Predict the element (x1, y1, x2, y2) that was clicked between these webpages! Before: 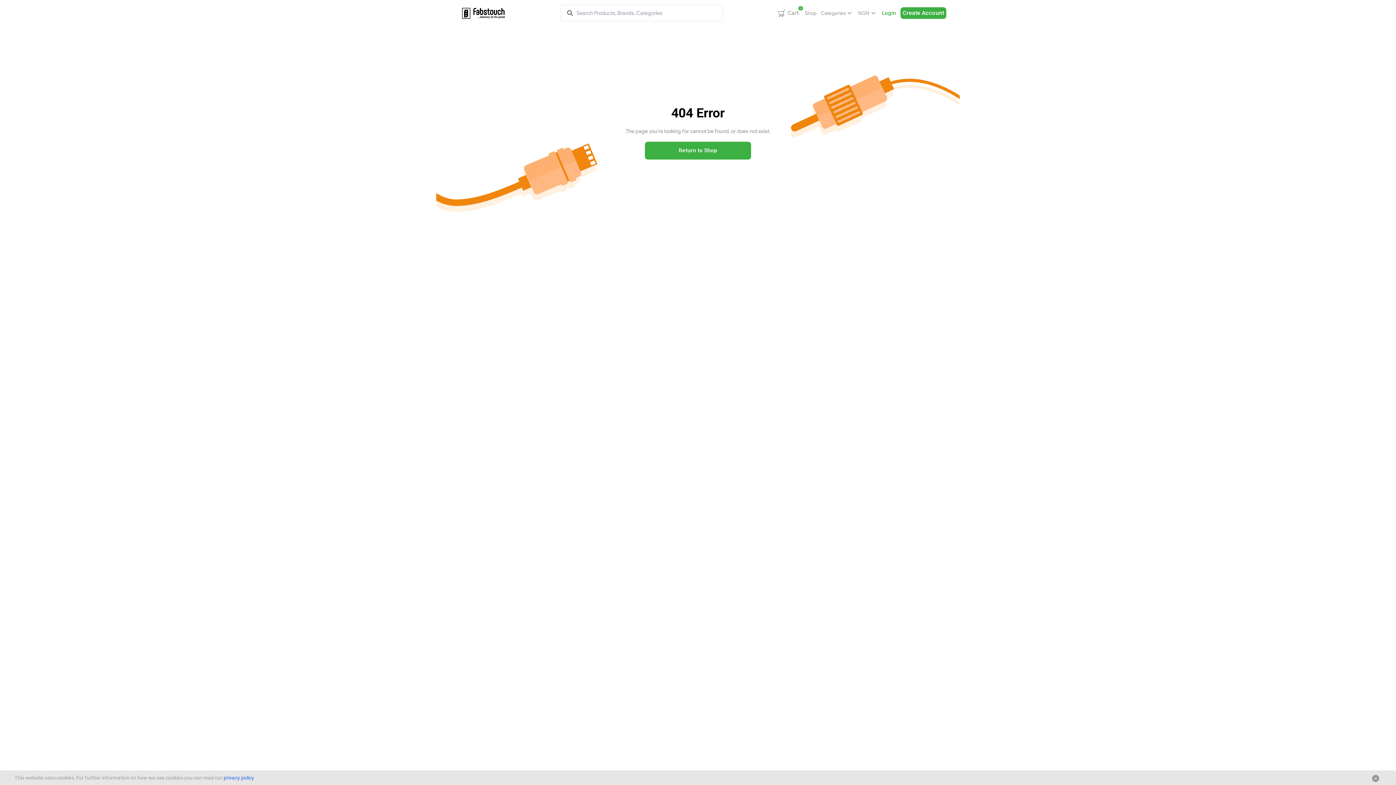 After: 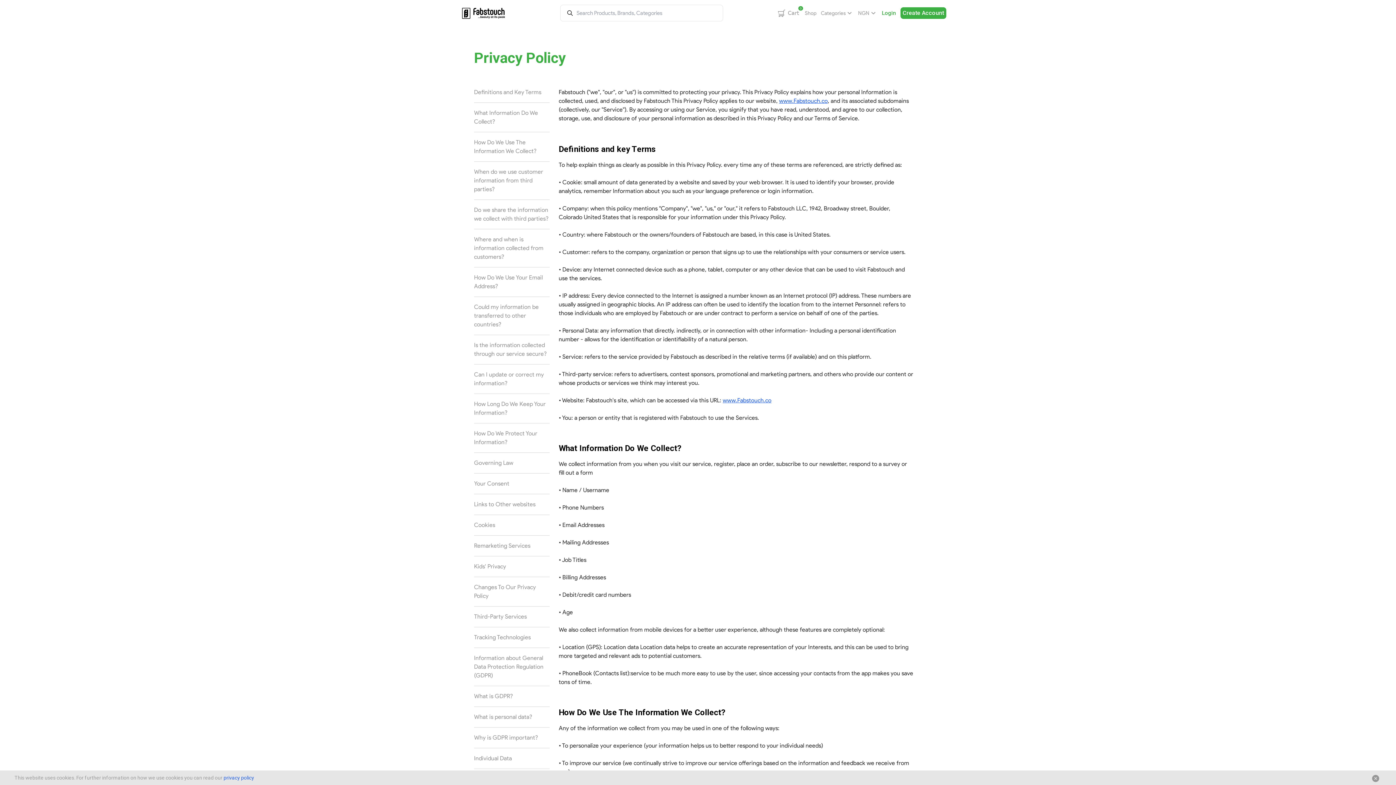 Action: label: privacy policy bbox: (223, 775, 254, 781)